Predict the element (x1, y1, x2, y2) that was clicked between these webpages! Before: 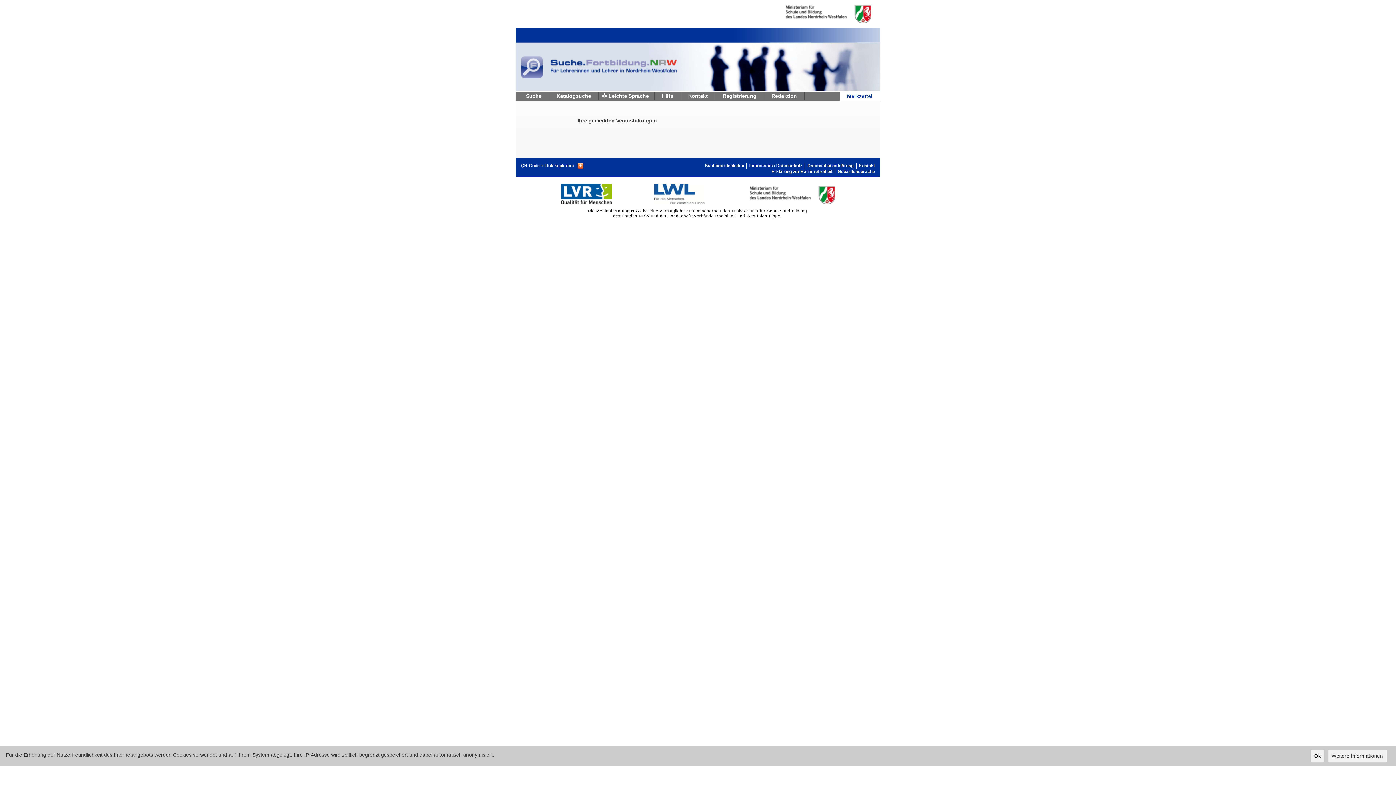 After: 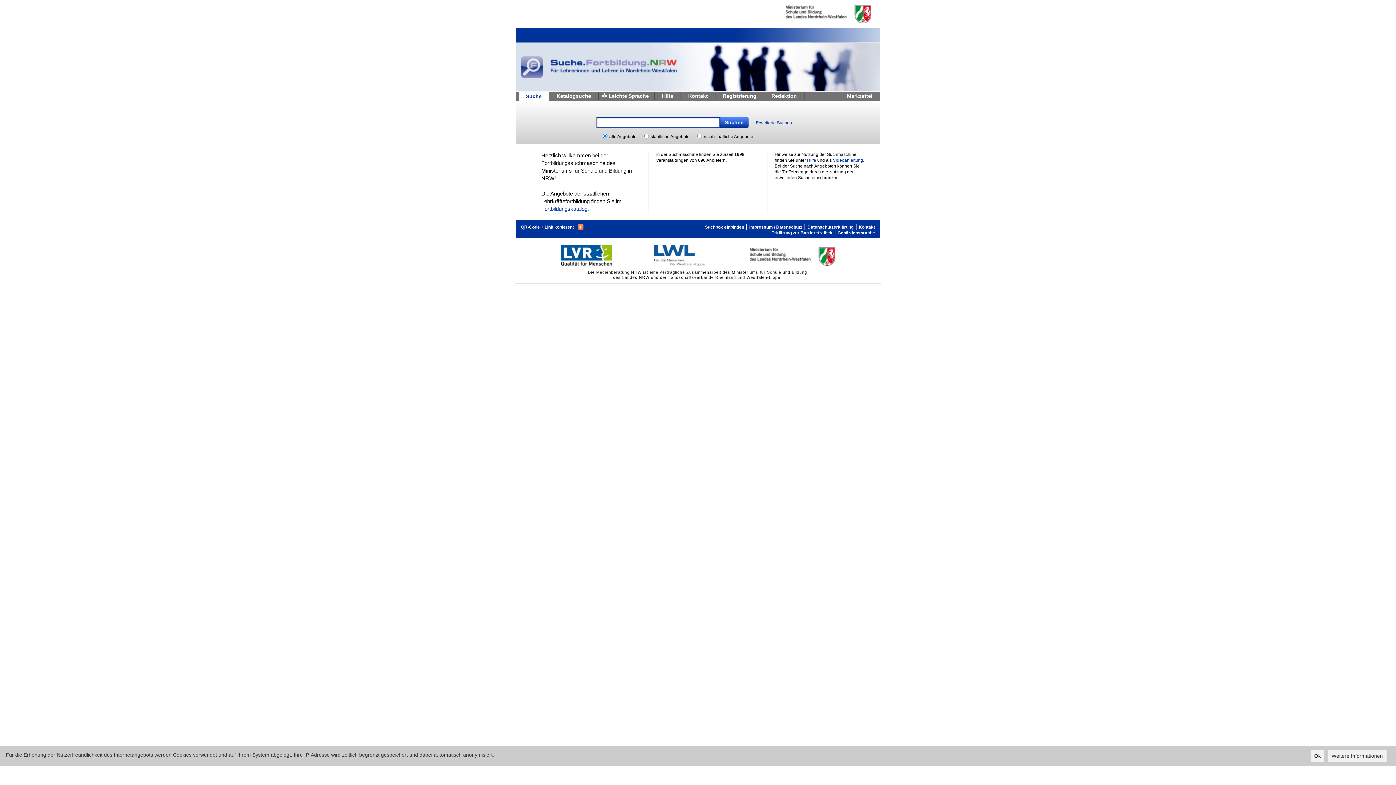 Action: bbox: (516, 86, 880, 92)